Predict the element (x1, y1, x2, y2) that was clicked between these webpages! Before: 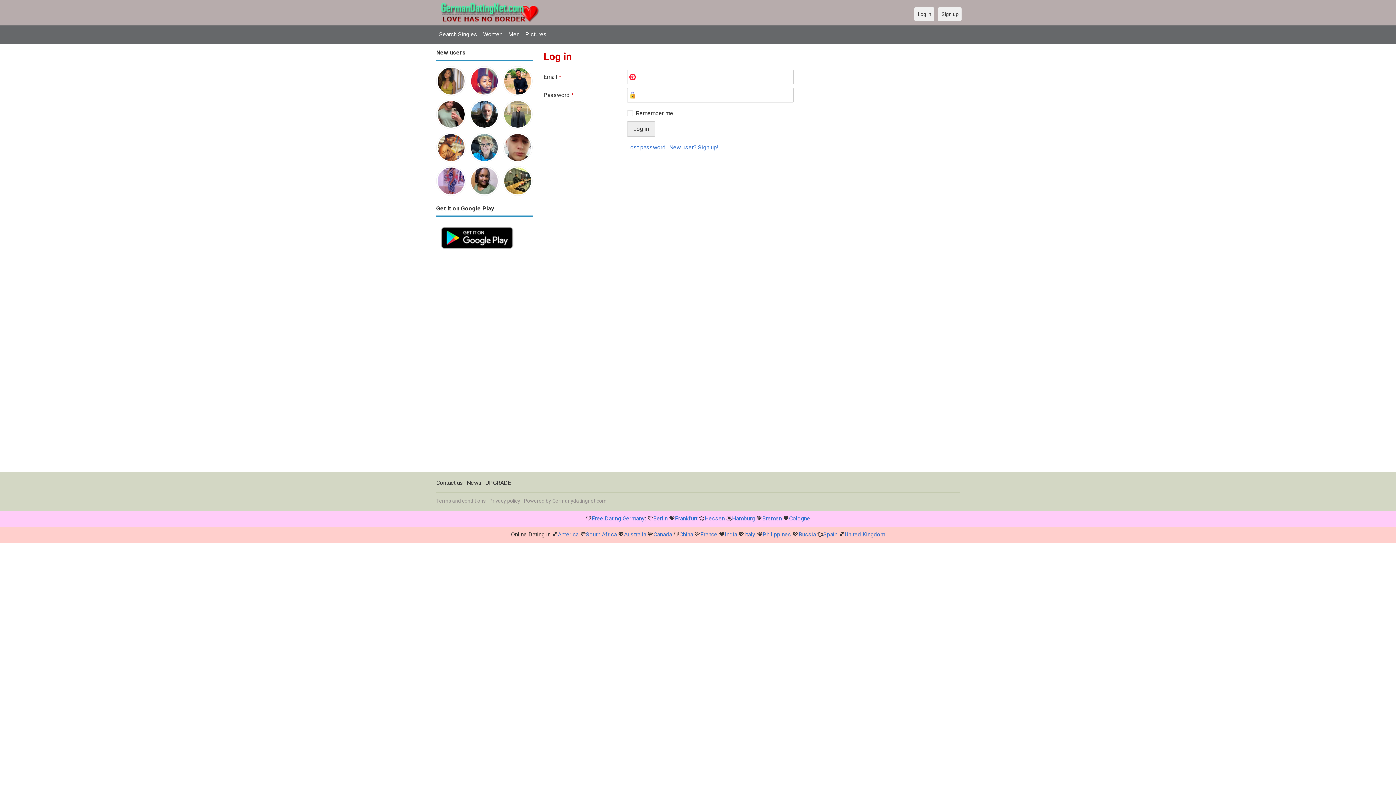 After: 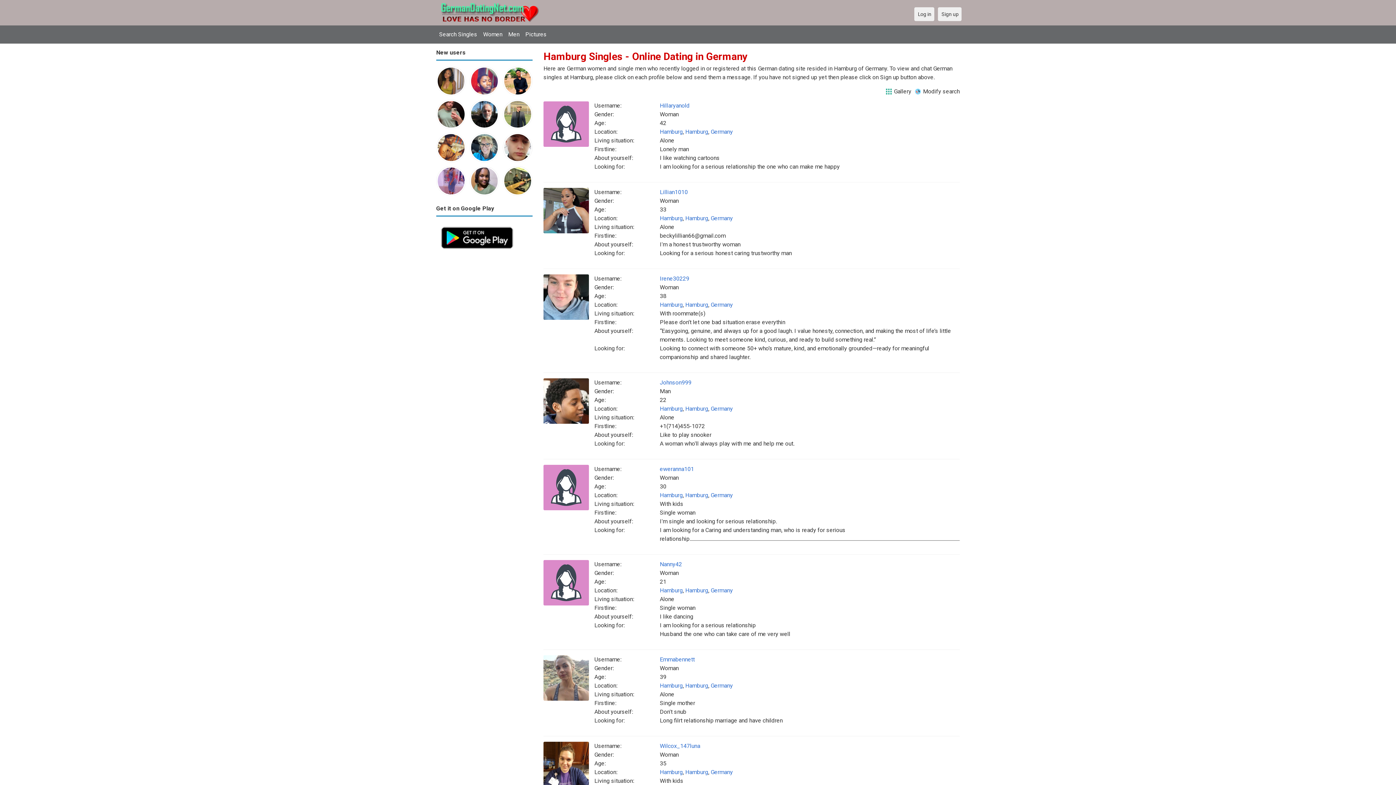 Action: bbox: (732, 515, 755, 522) label: Hamburg